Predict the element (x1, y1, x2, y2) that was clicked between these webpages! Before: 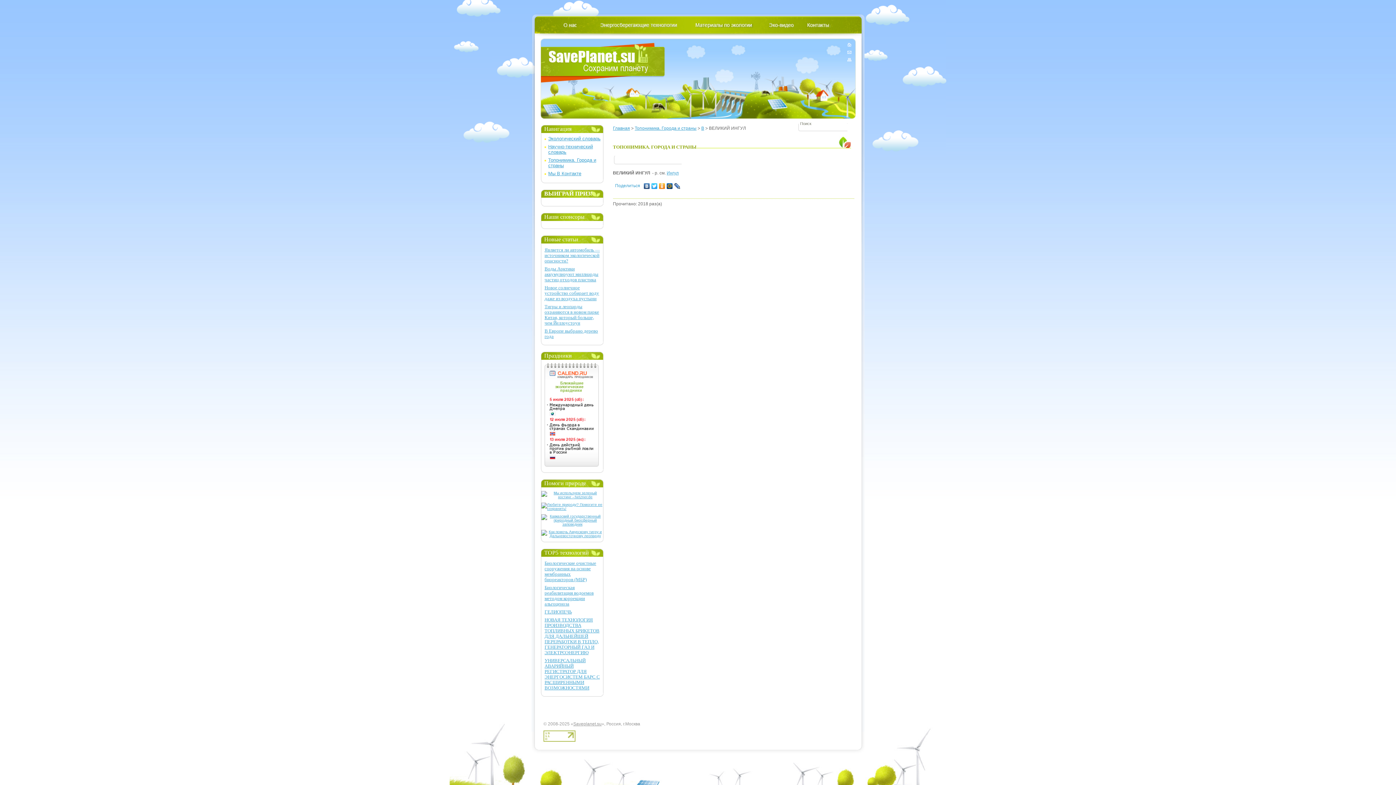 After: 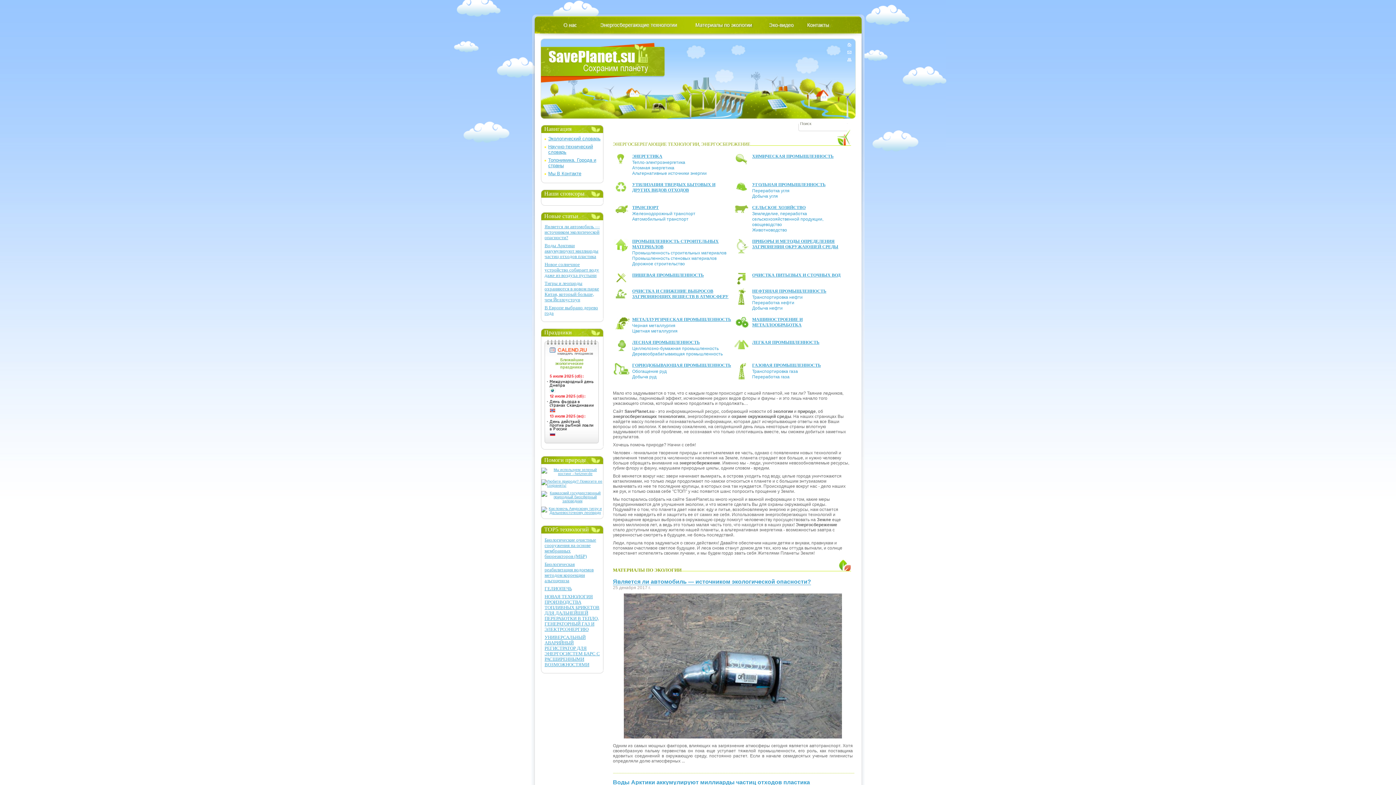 Action: label: Главная bbox: (613, 125, 630, 130)